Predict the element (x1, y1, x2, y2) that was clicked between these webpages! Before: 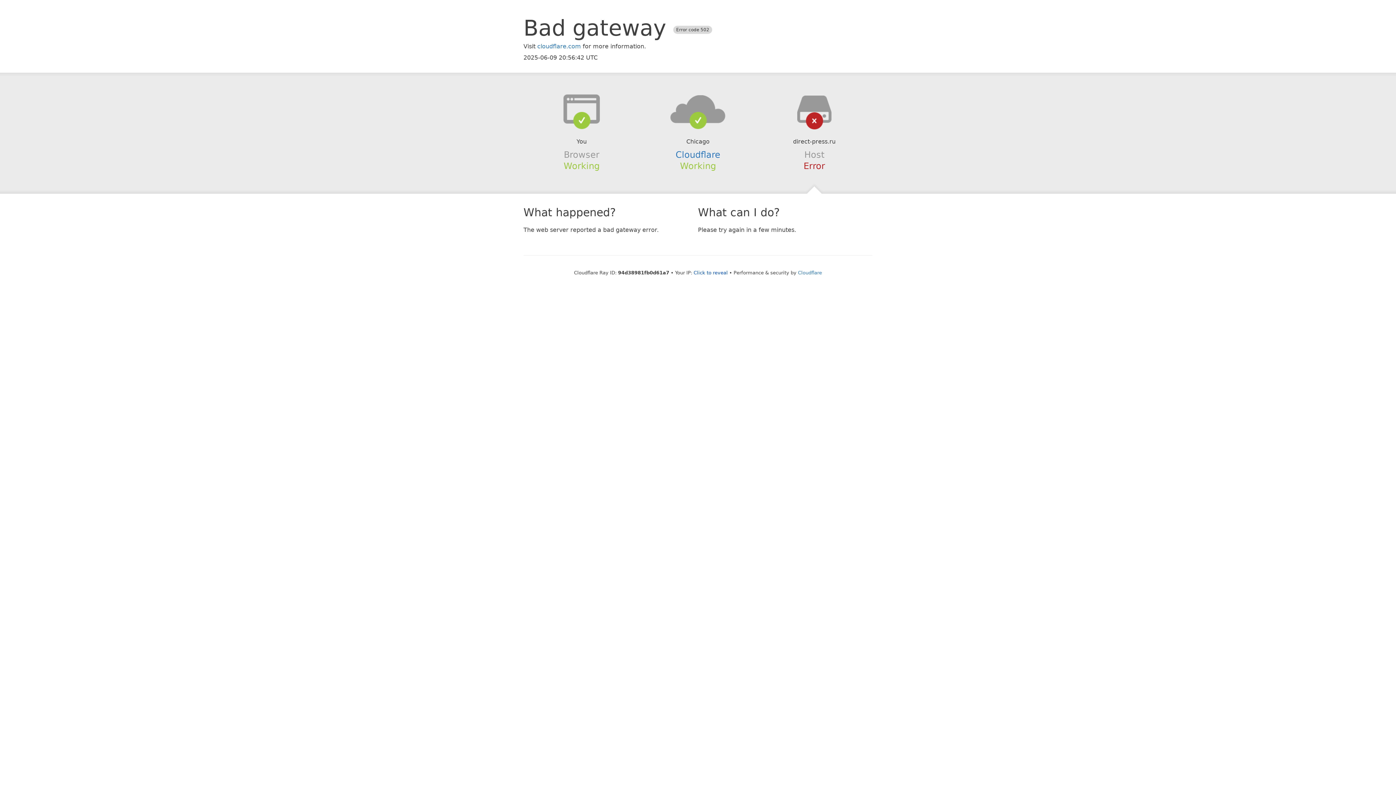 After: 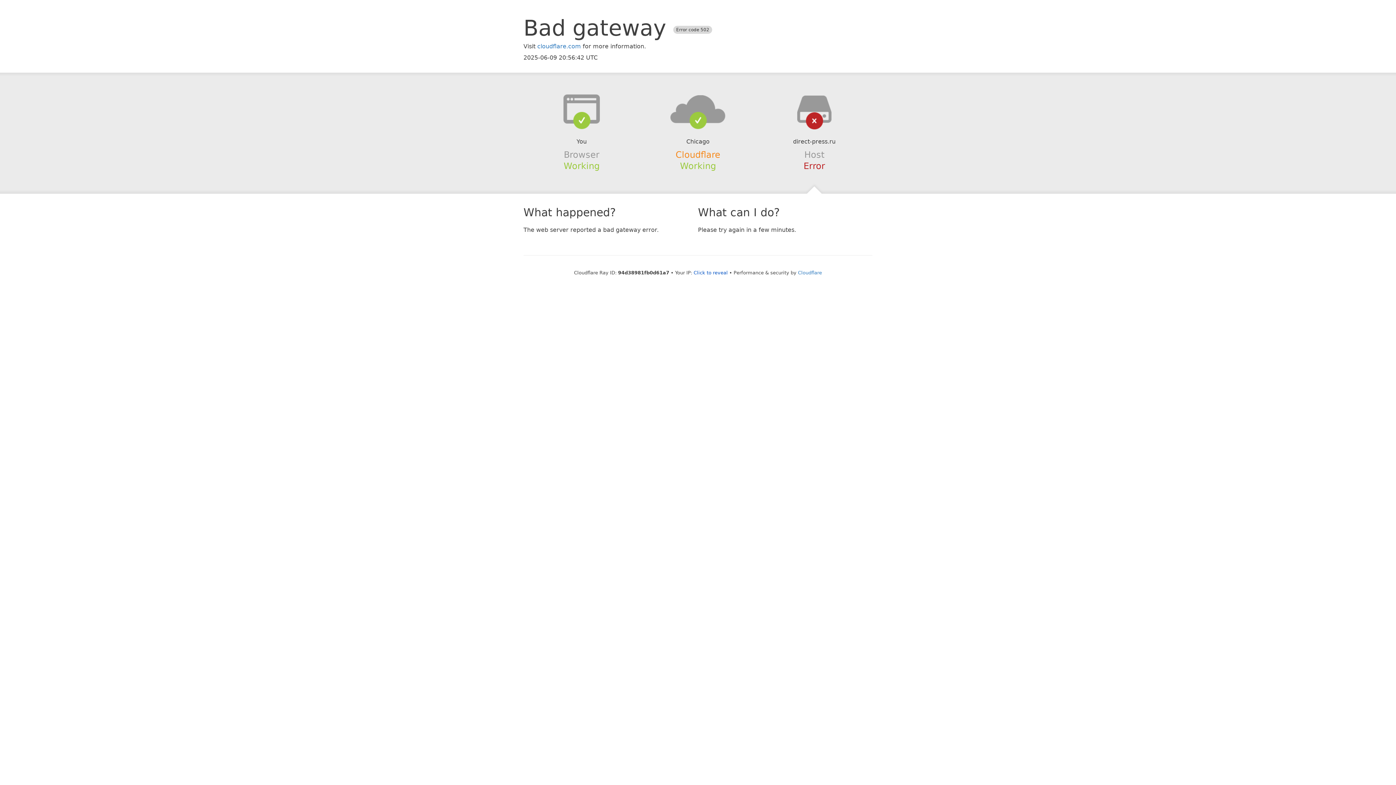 Action: bbox: (675, 149, 720, 159) label: Cloudflare